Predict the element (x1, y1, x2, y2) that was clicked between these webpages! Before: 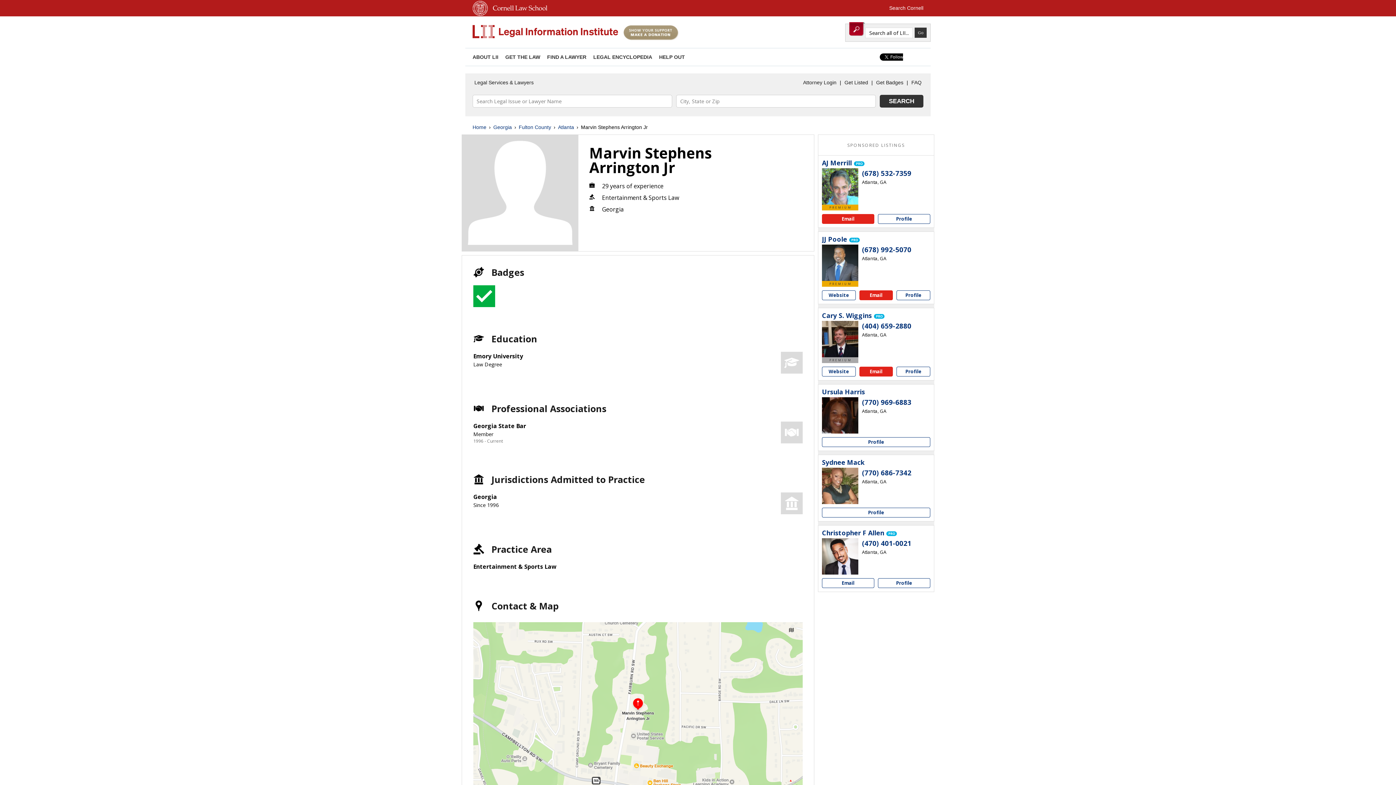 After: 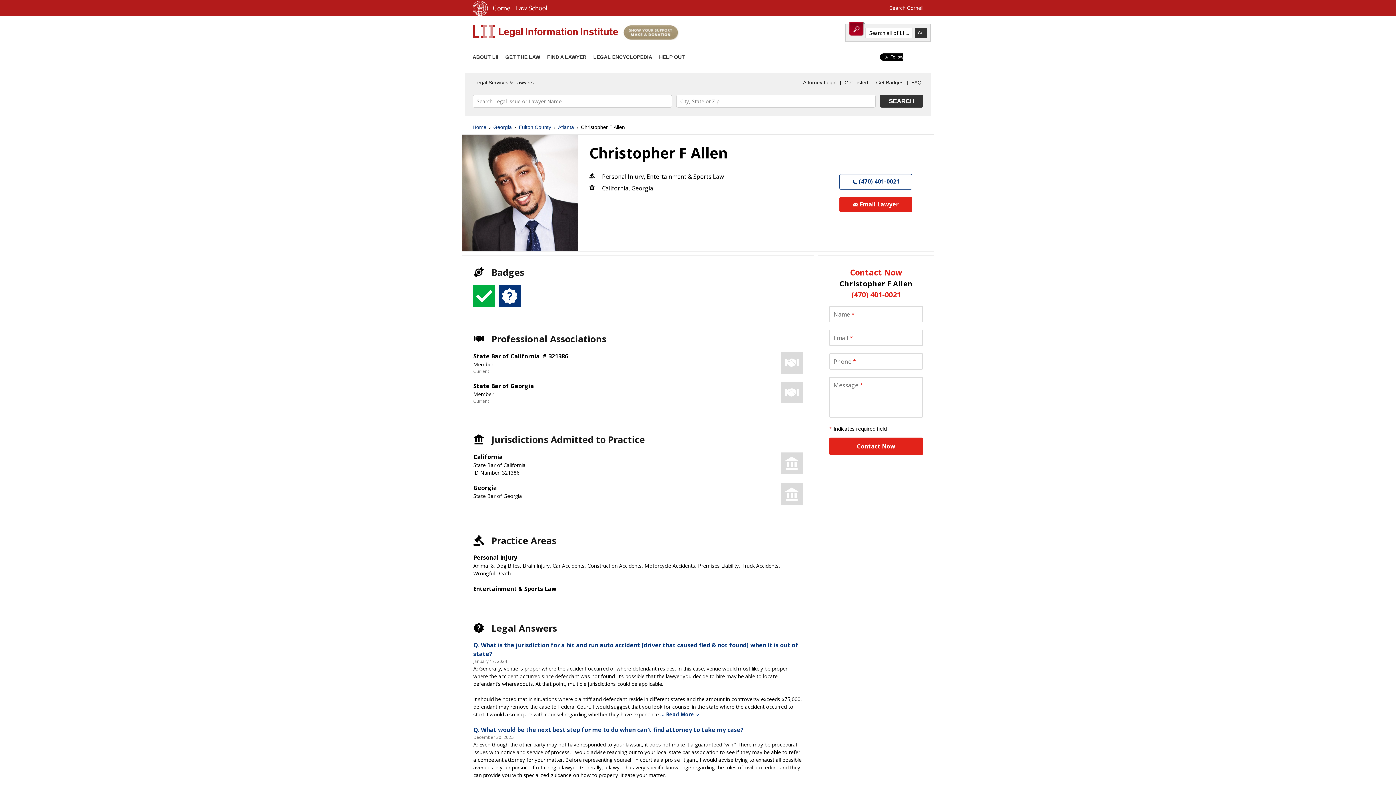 Action: bbox: (822, 538, 858, 575)